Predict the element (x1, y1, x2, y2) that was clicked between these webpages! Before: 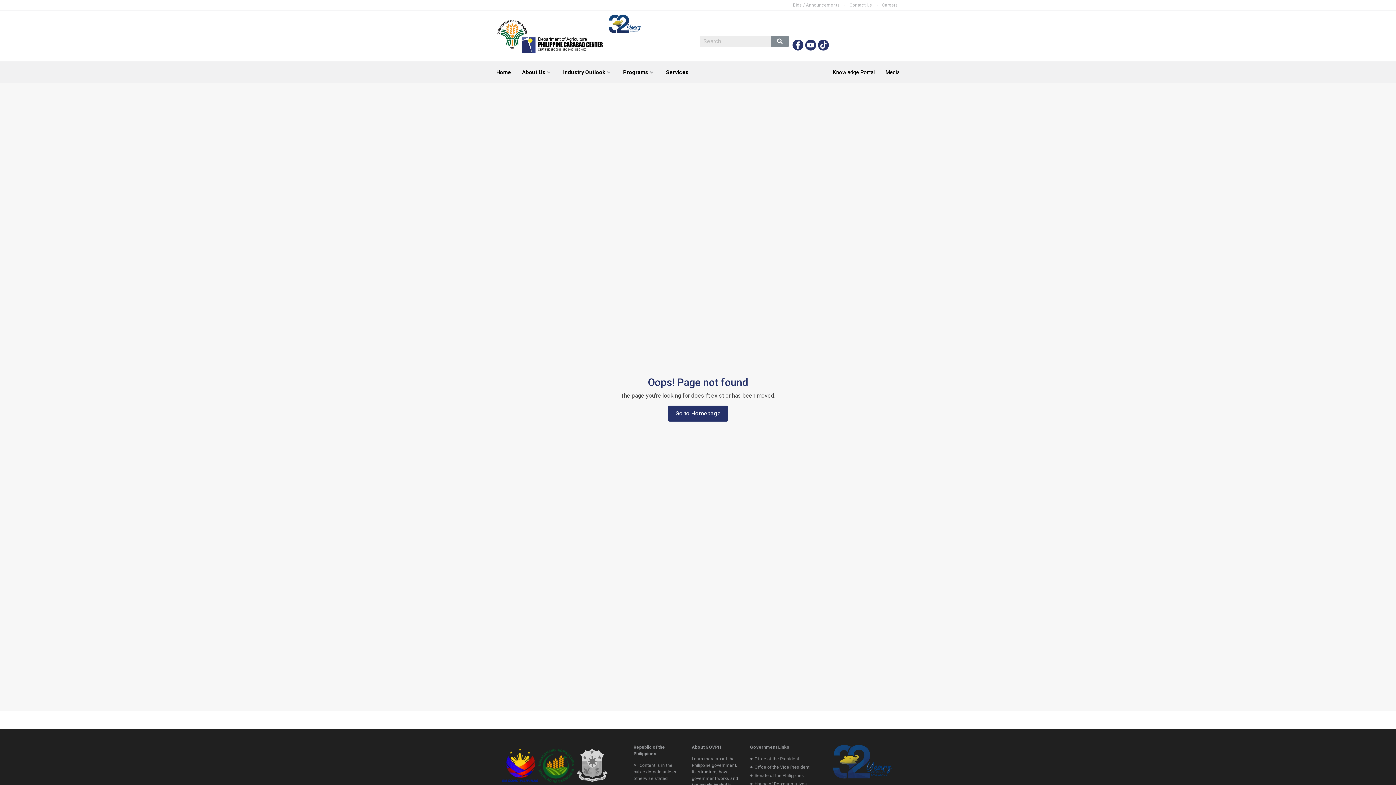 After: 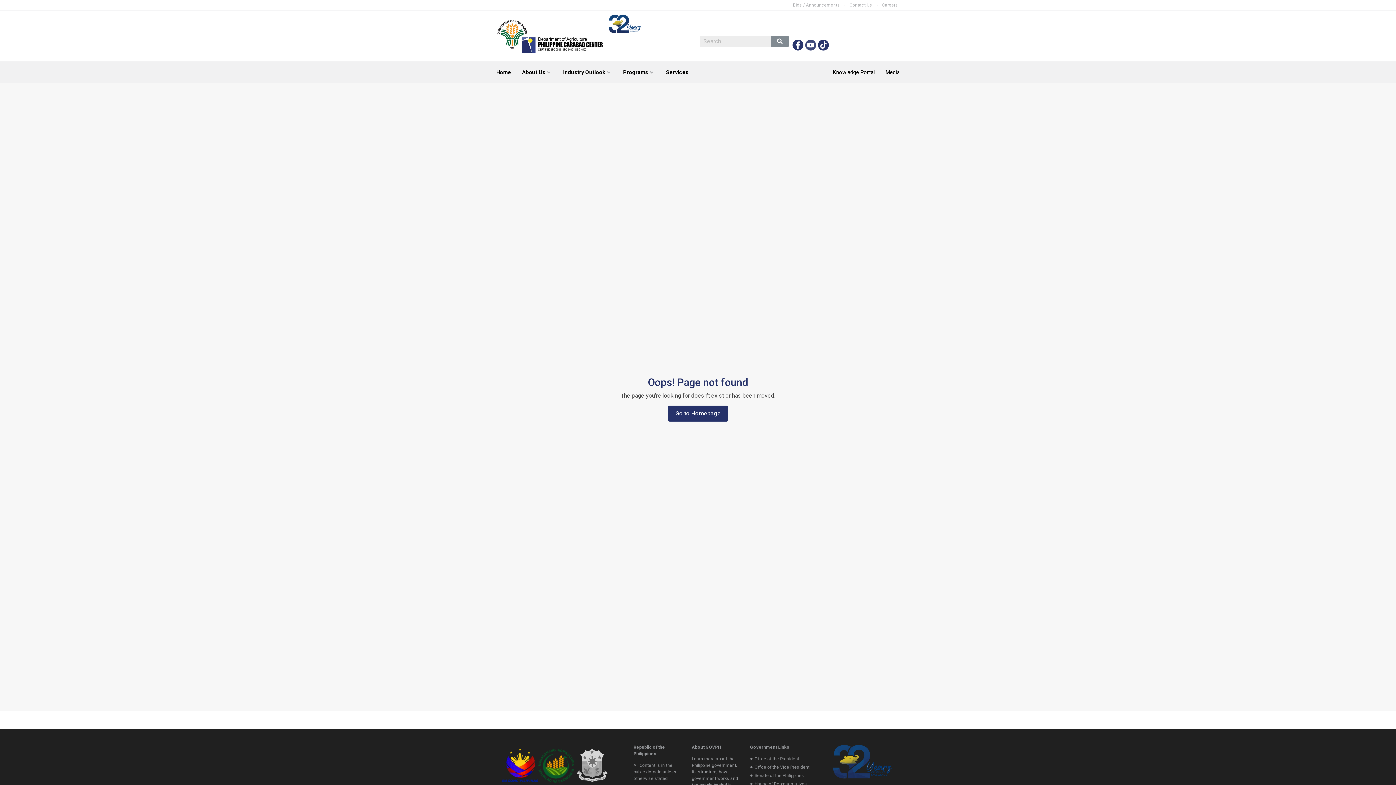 Action: bbox: (805, 39, 816, 50) label: Youtube